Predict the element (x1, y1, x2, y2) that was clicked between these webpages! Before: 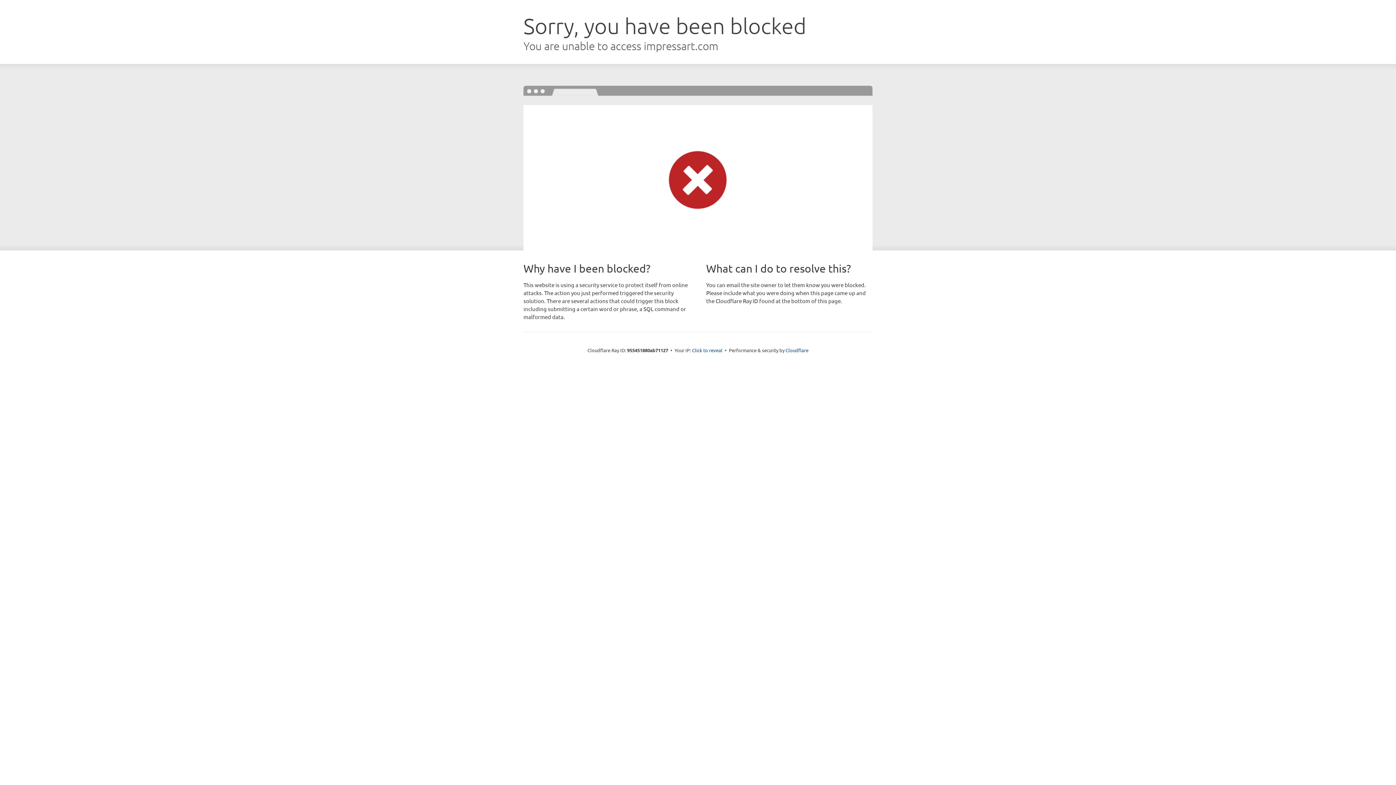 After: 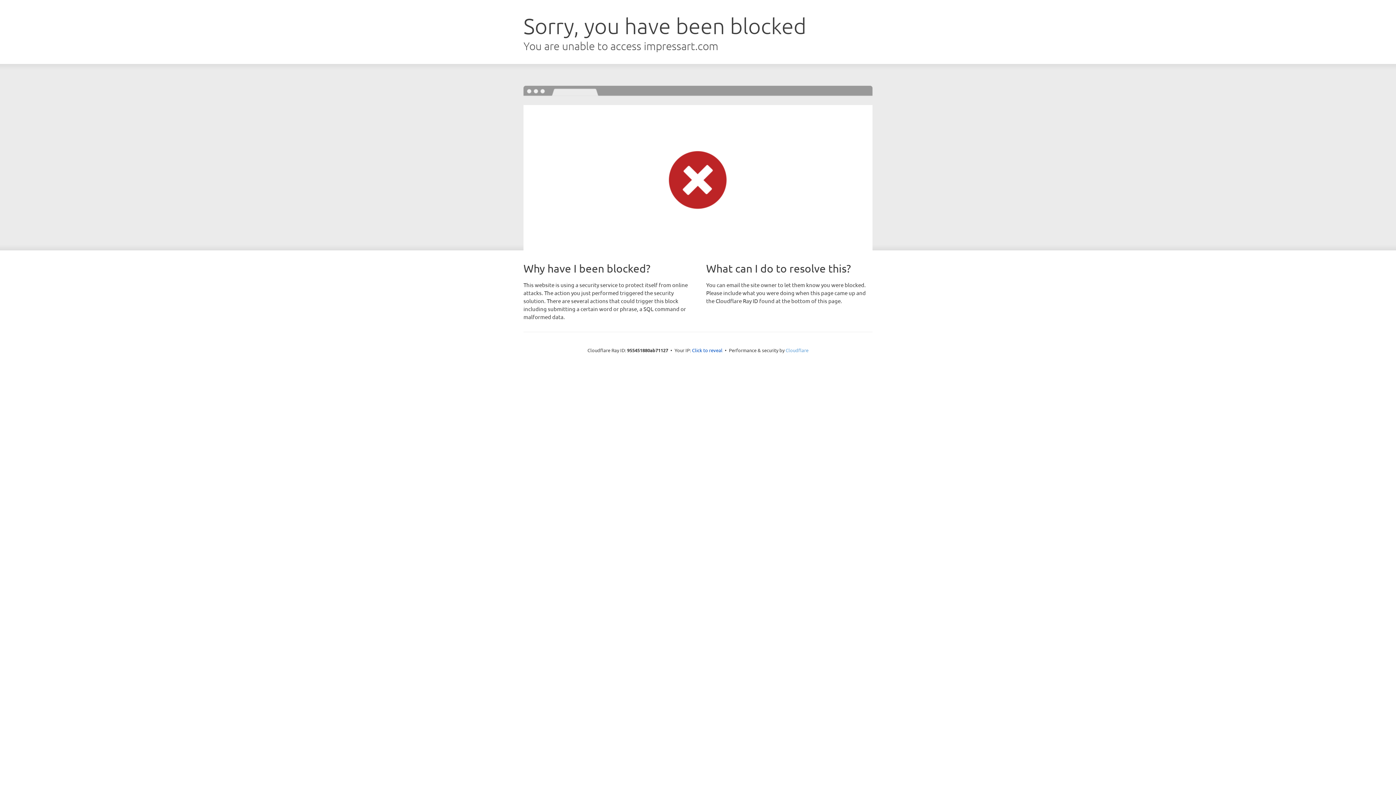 Action: label: Cloudflare bbox: (785, 347, 808, 353)